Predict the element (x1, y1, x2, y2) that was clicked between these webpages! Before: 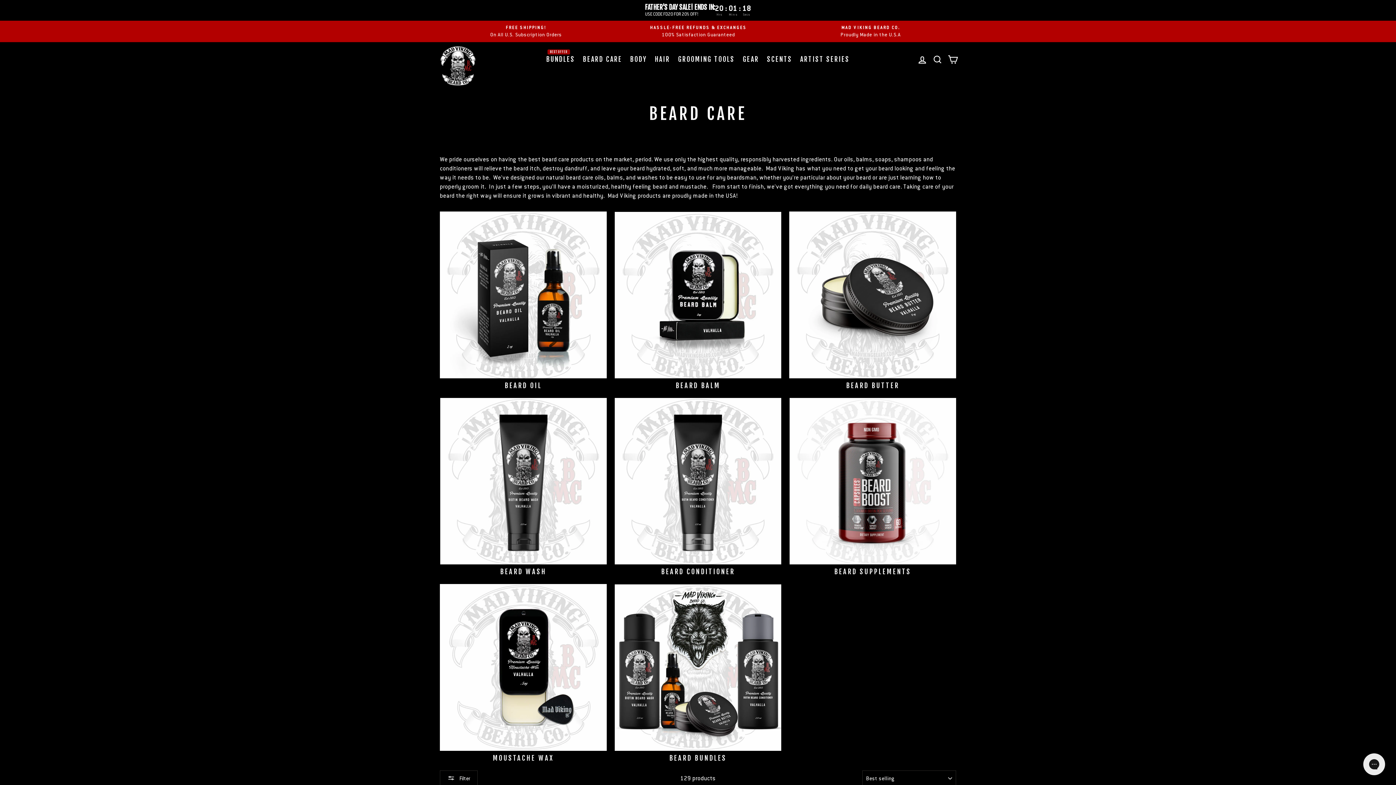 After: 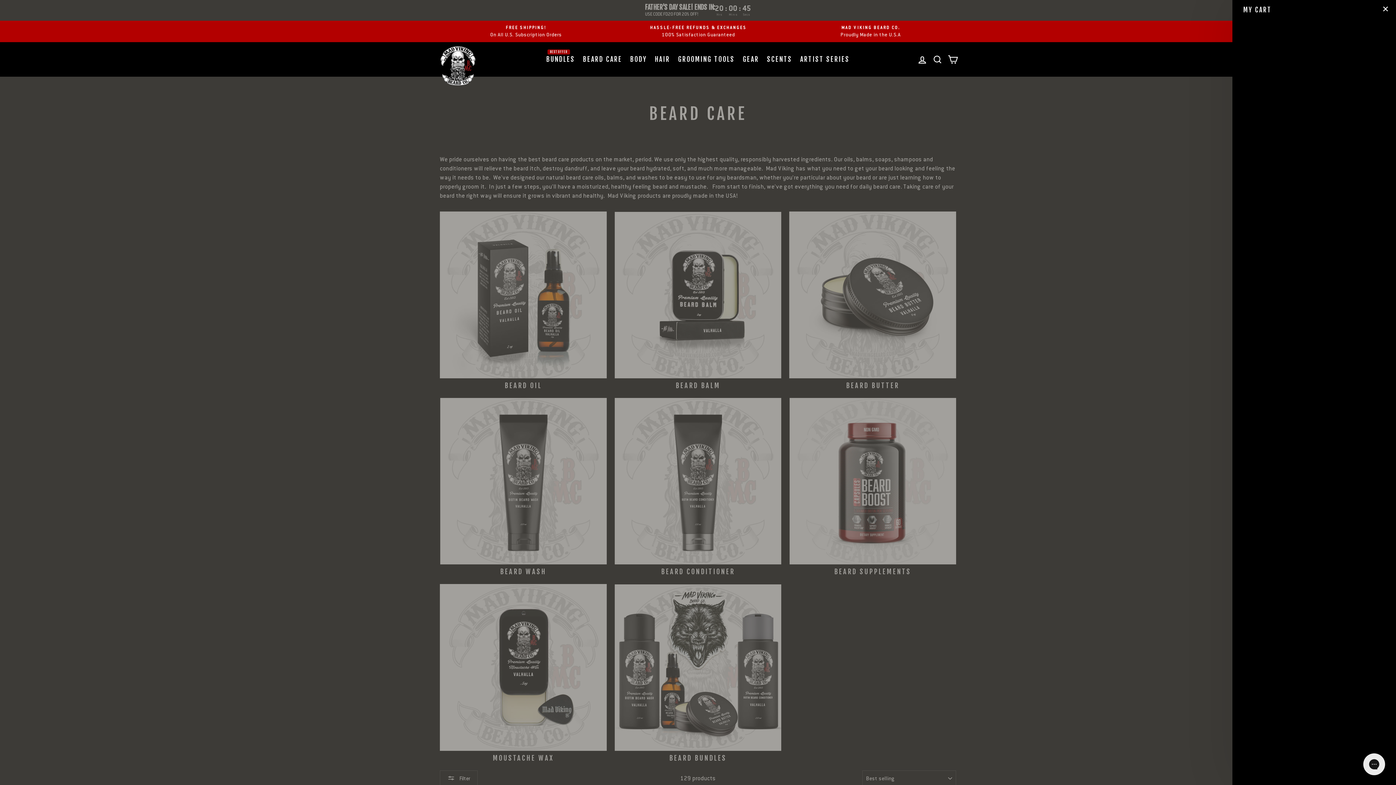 Action: bbox: (945, 51, 960, 67) label: CART